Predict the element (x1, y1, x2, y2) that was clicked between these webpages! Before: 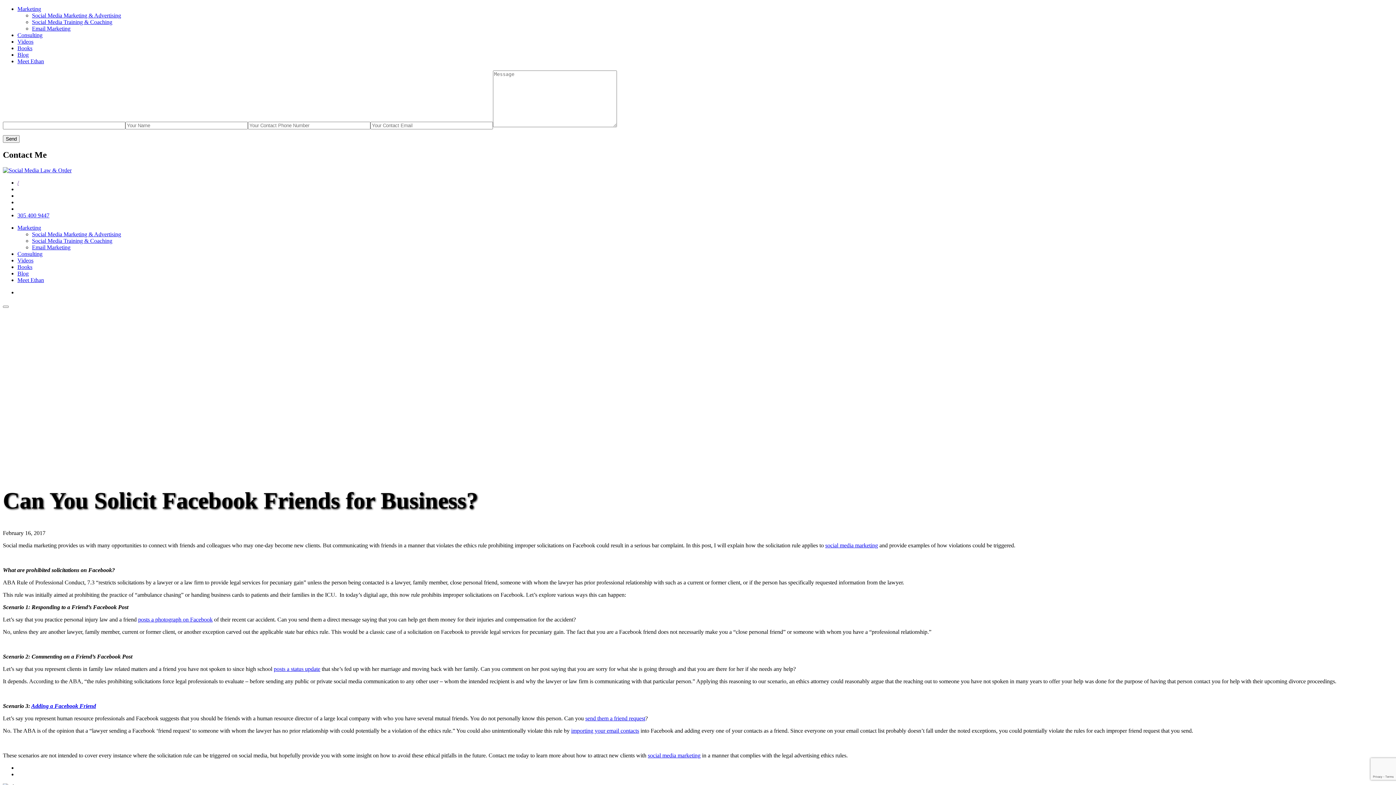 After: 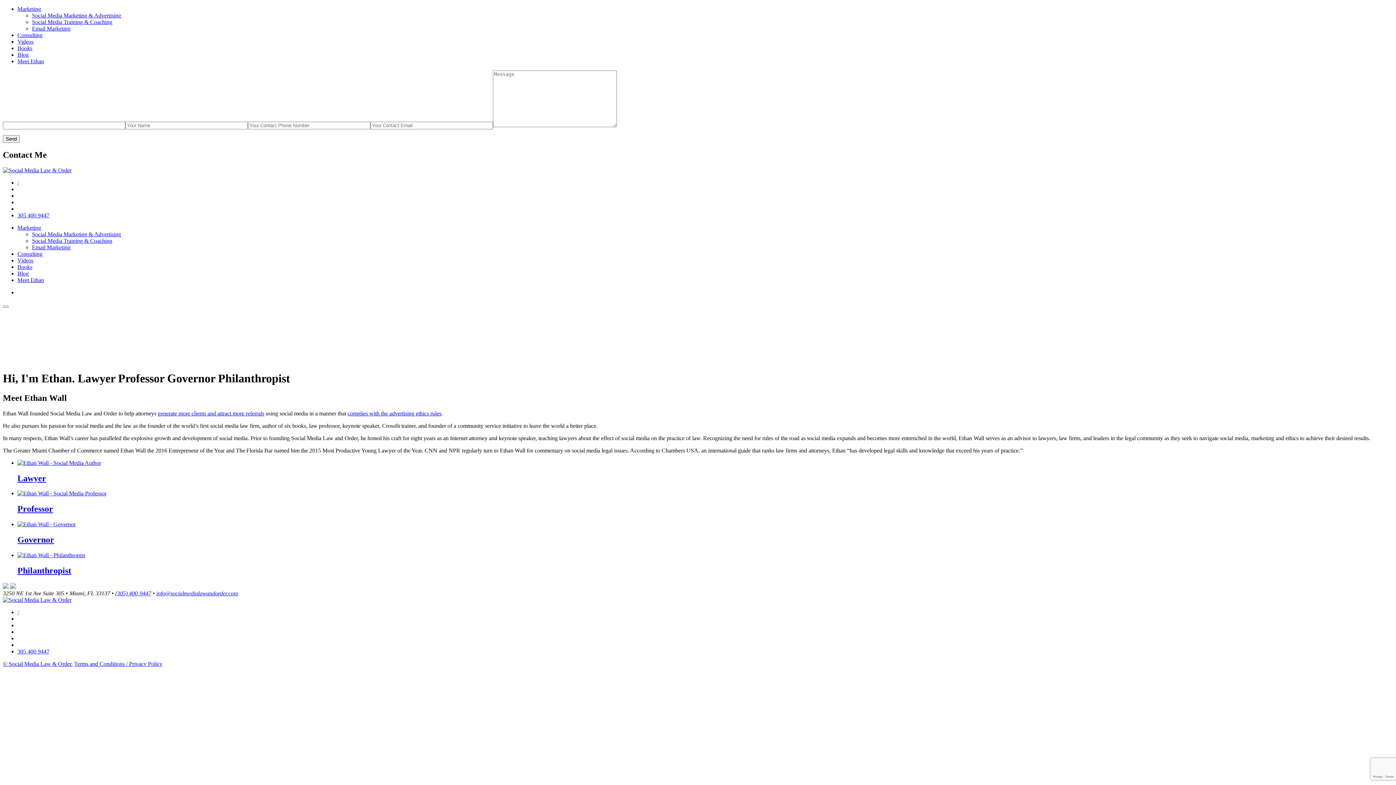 Action: label: Meet Ethan bbox: (17, 277, 44, 283)